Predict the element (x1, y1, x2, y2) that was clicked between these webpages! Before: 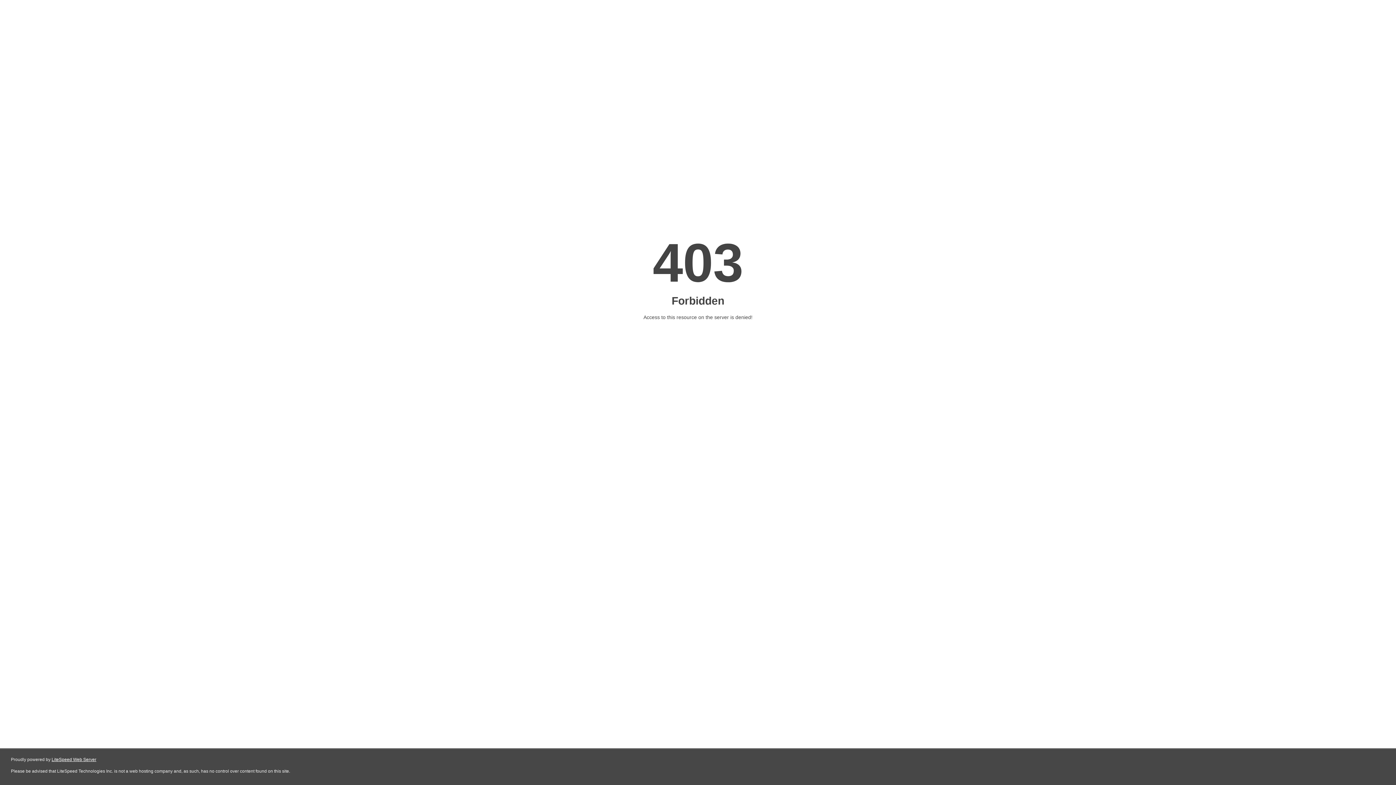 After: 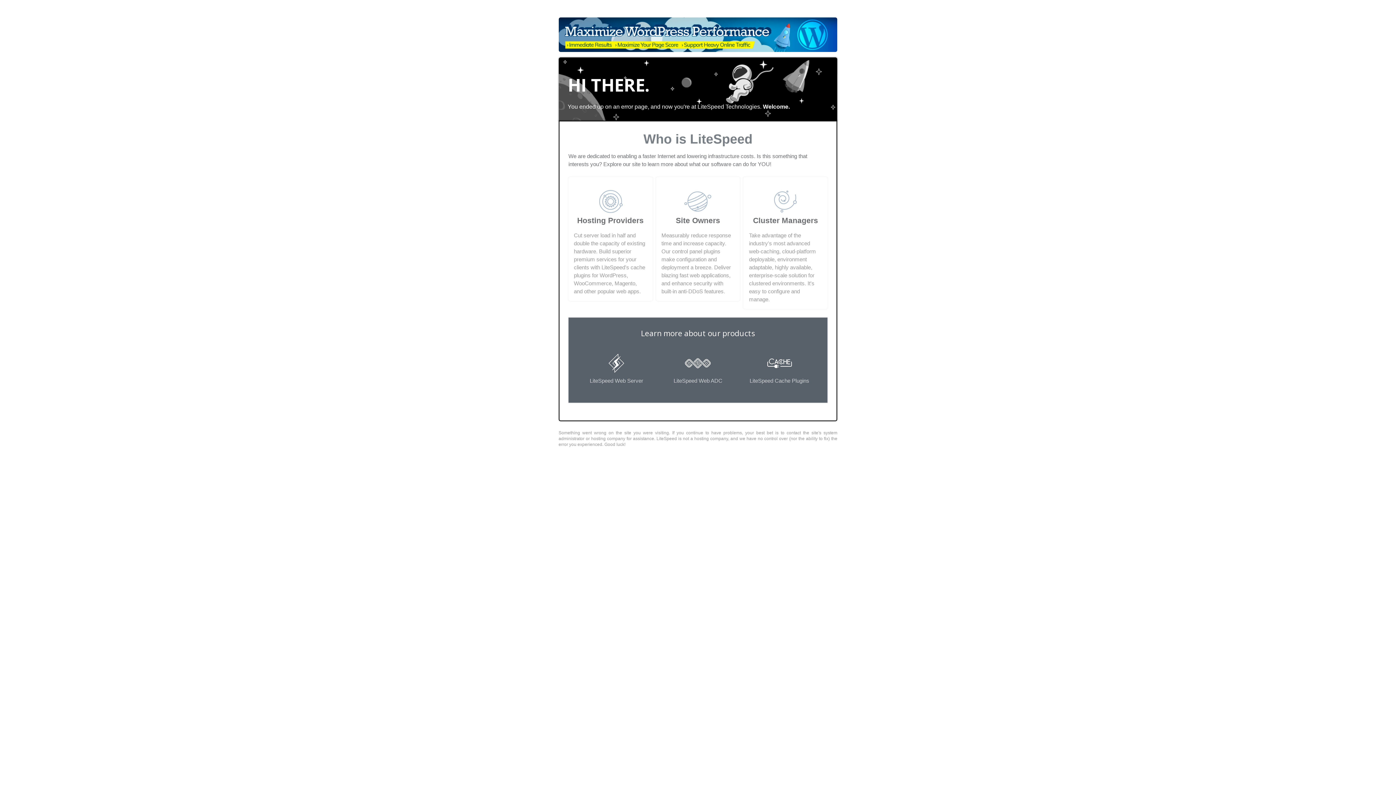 Action: bbox: (51, 757, 96, 762) label: LiteSpeed Web Server